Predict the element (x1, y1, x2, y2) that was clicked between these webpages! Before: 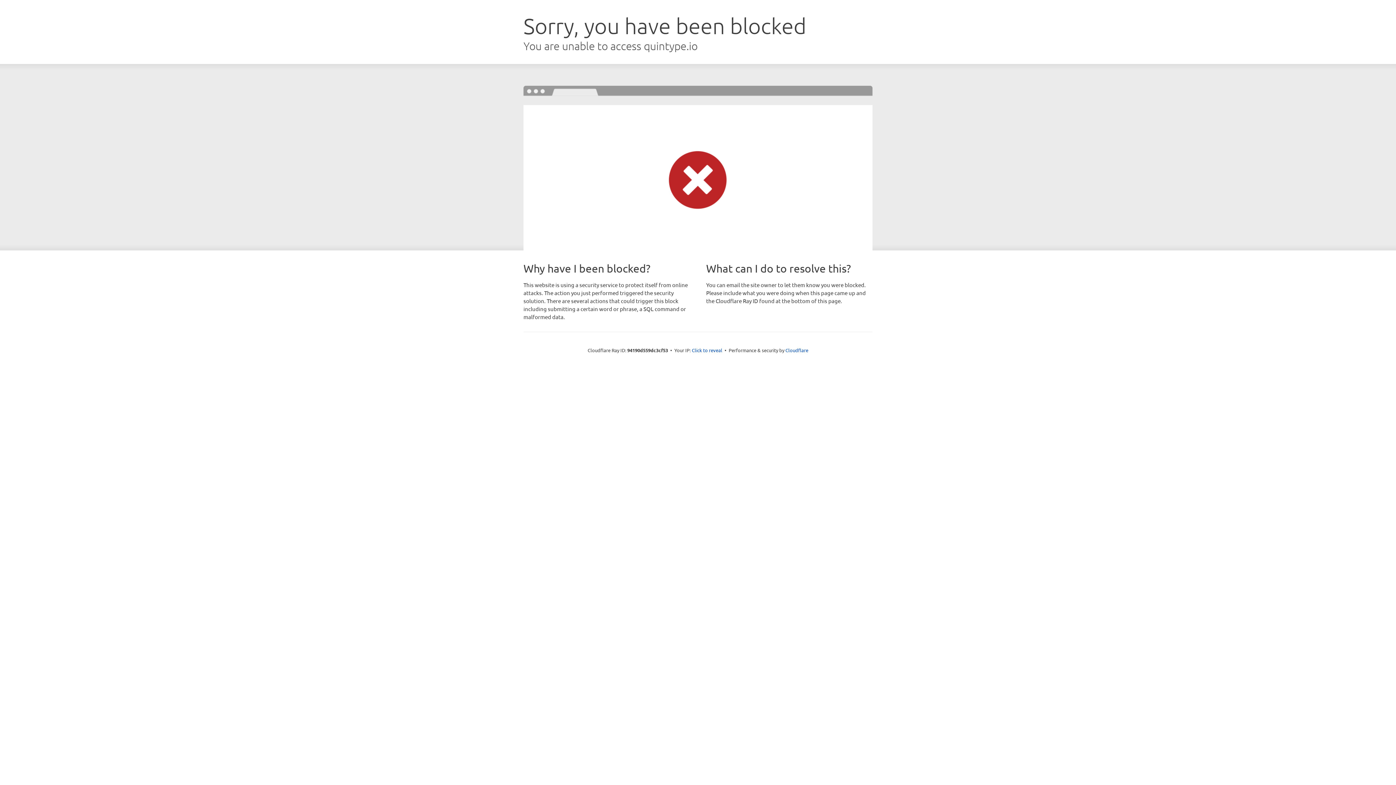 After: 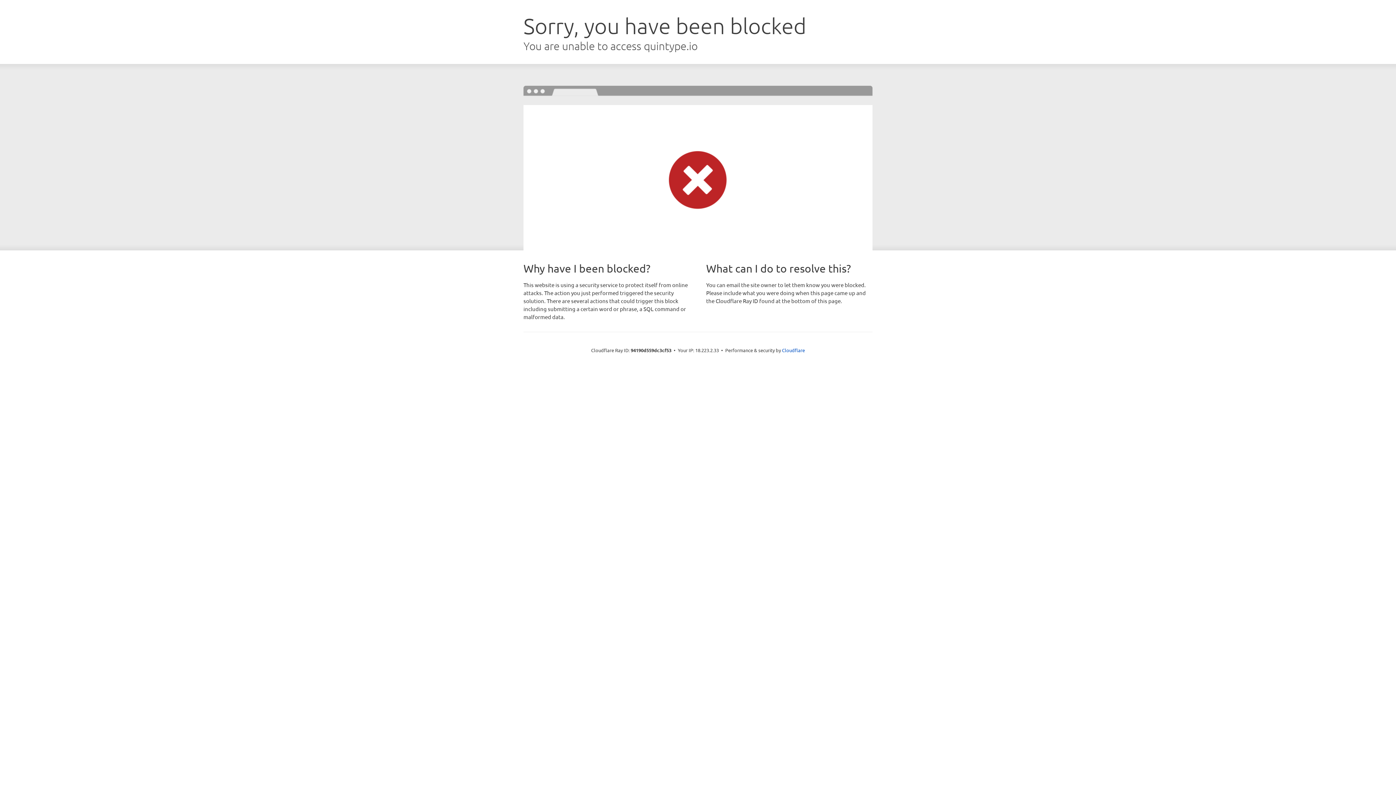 Action: bbox: (692, 346, 722, 353) label: Click to reveal